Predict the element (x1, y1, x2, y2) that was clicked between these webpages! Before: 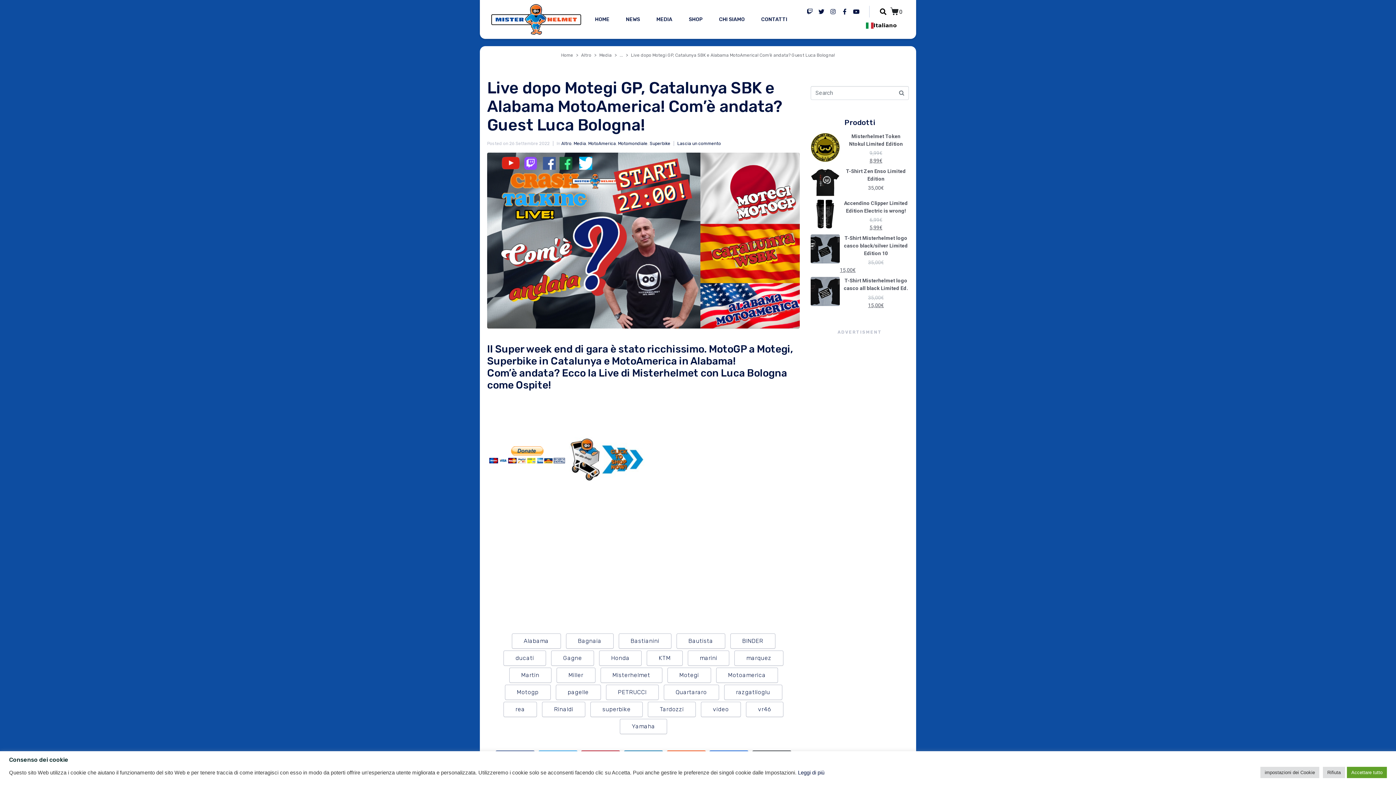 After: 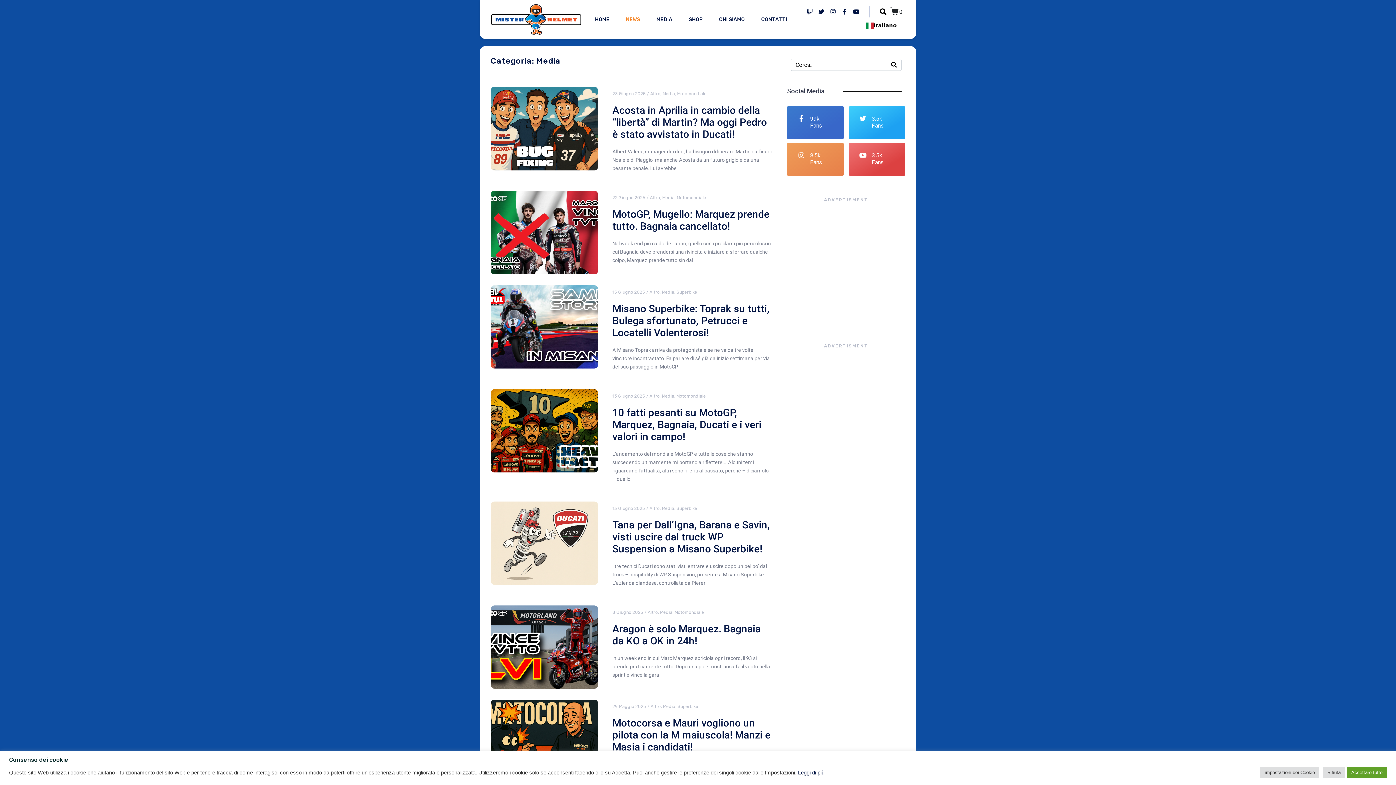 Action: bbox: (599, 52, 611, 57) label: Media